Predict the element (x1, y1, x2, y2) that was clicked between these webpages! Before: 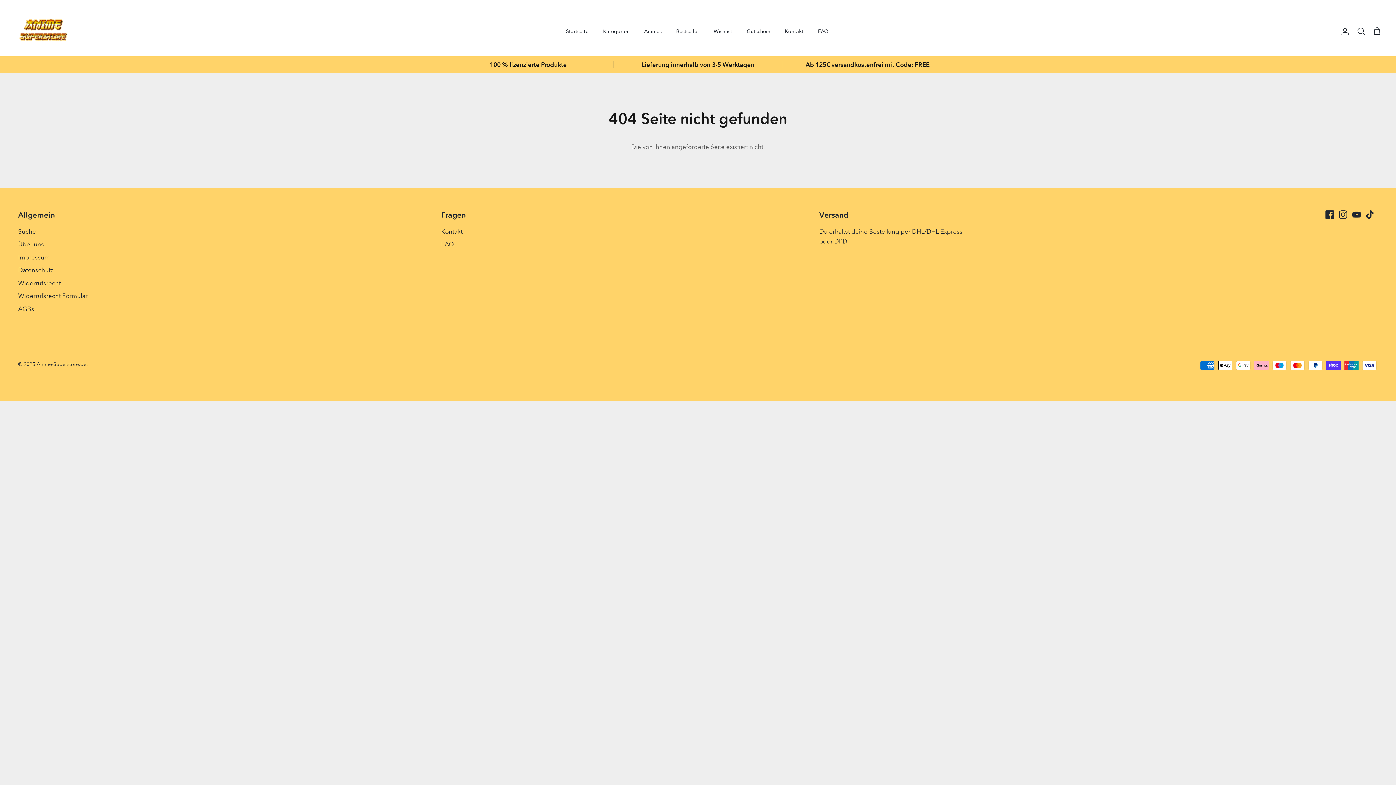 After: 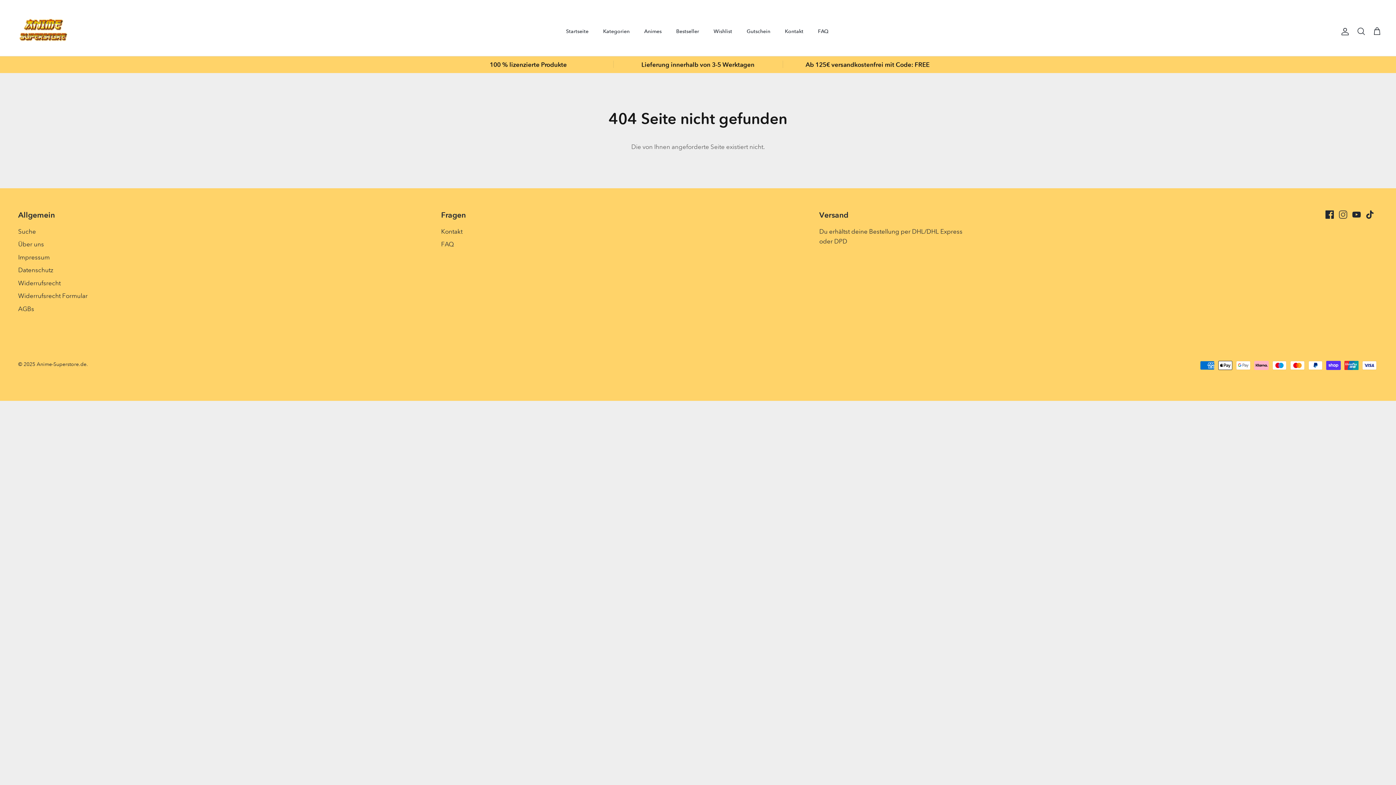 Action: bbox: (1339, 210, 1347, 218) label: Instagram